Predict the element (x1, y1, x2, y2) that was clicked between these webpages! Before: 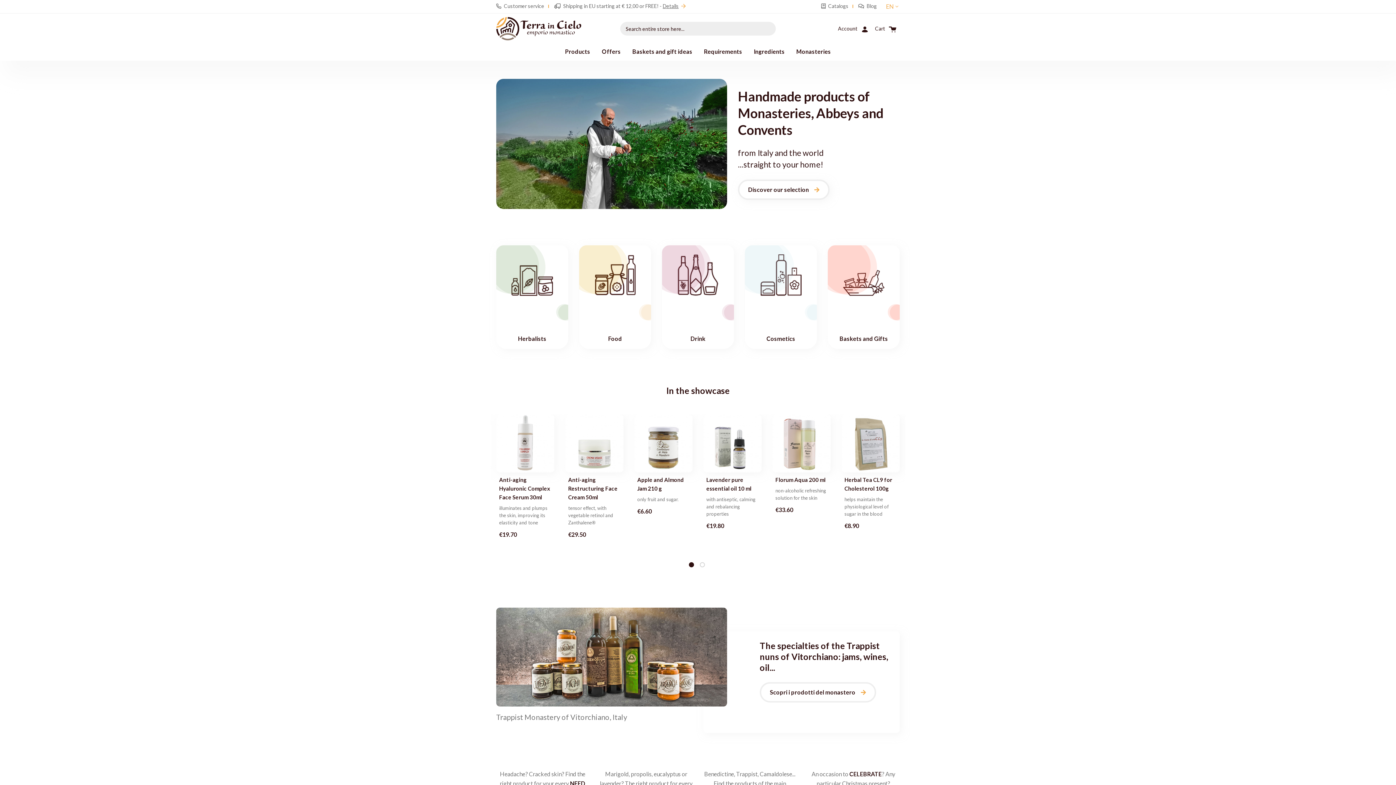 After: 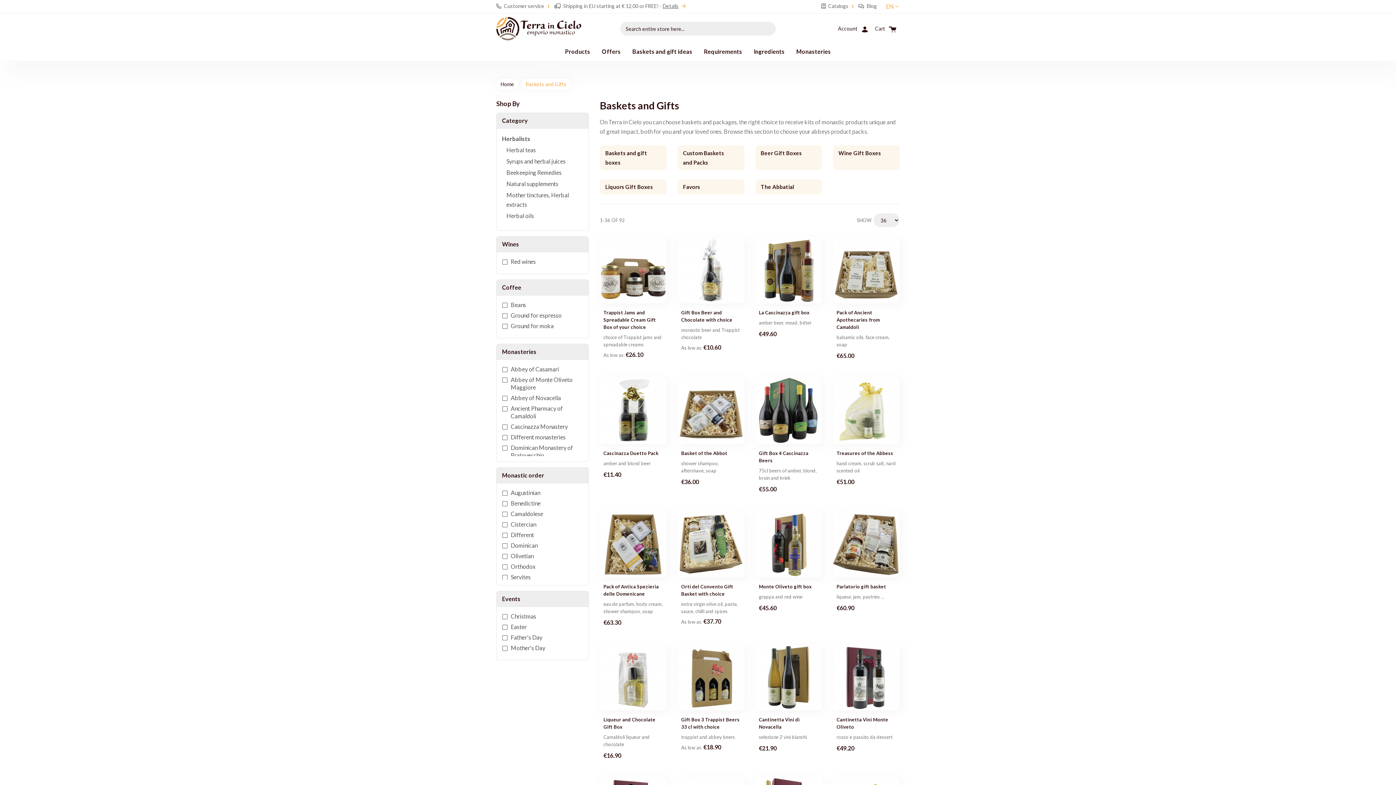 Action: label: Baskets and Gifts bbox: (828, 245, 900, 348)